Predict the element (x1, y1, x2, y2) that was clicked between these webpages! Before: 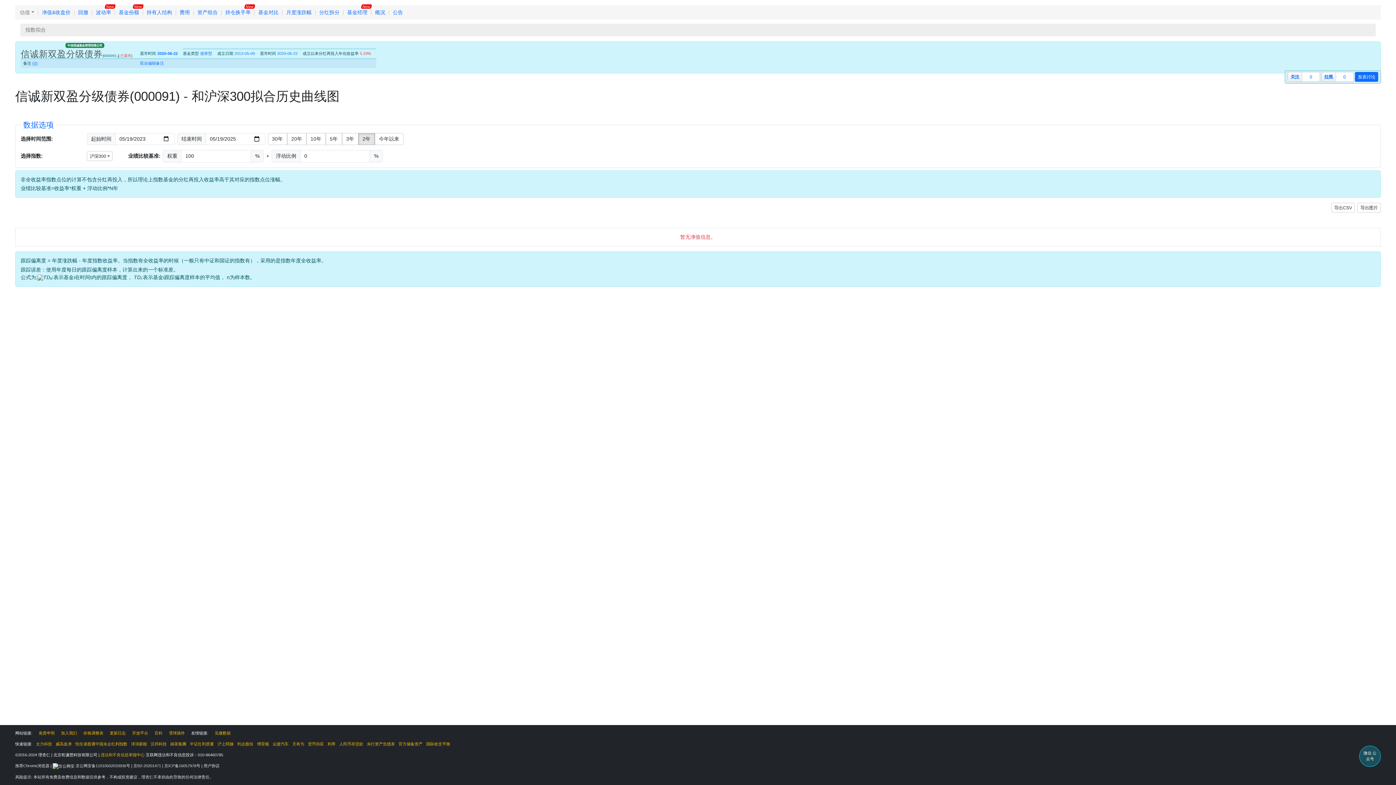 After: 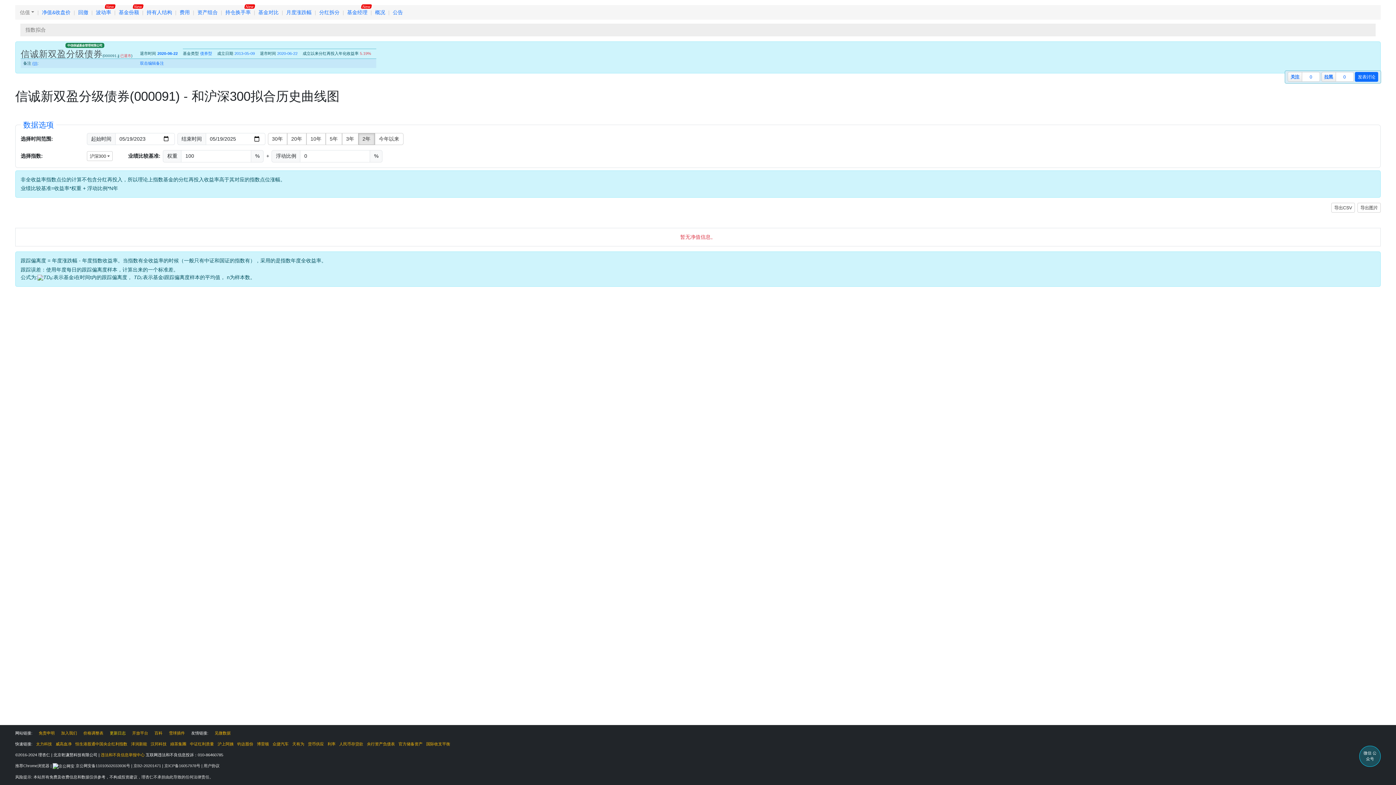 Action: label: 更新日志 bbox: (109, 731, 125, 735)